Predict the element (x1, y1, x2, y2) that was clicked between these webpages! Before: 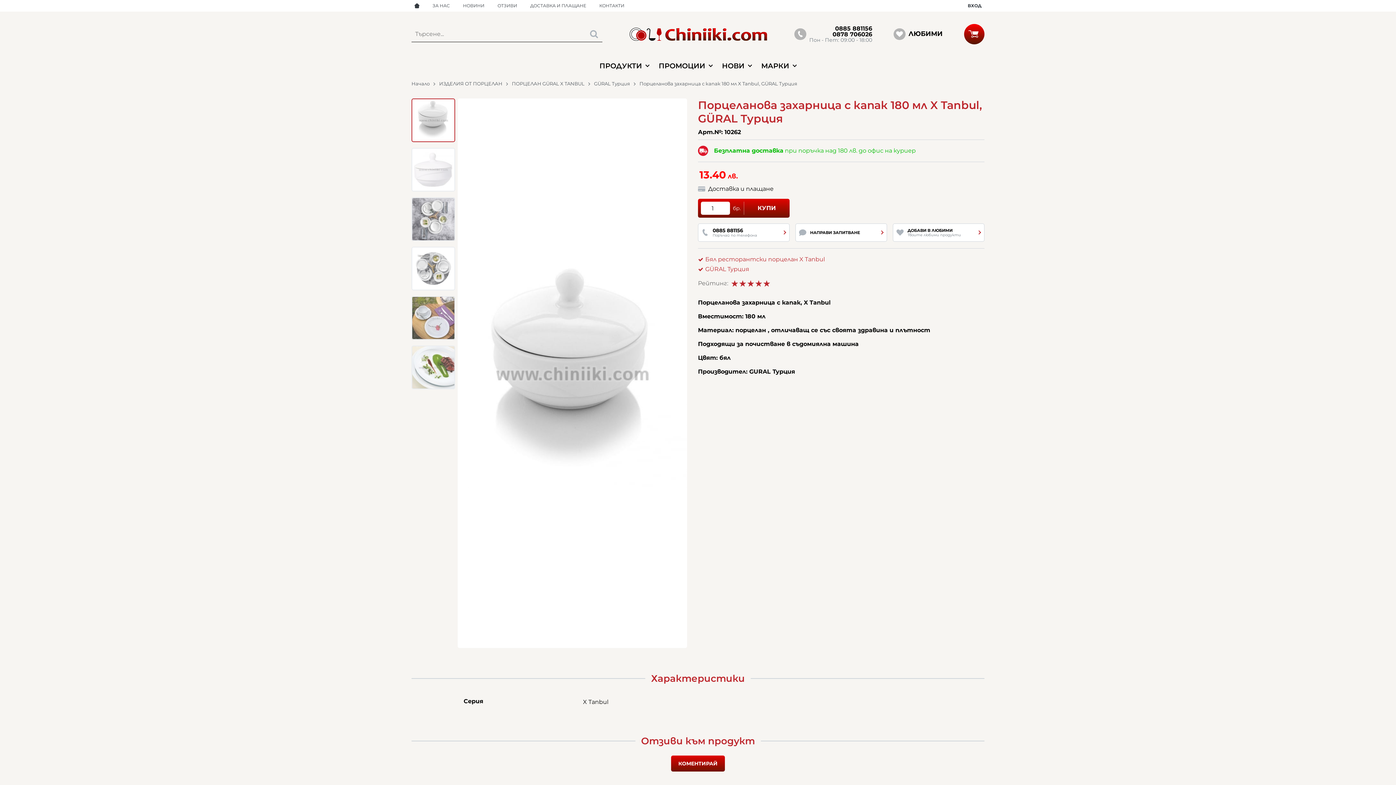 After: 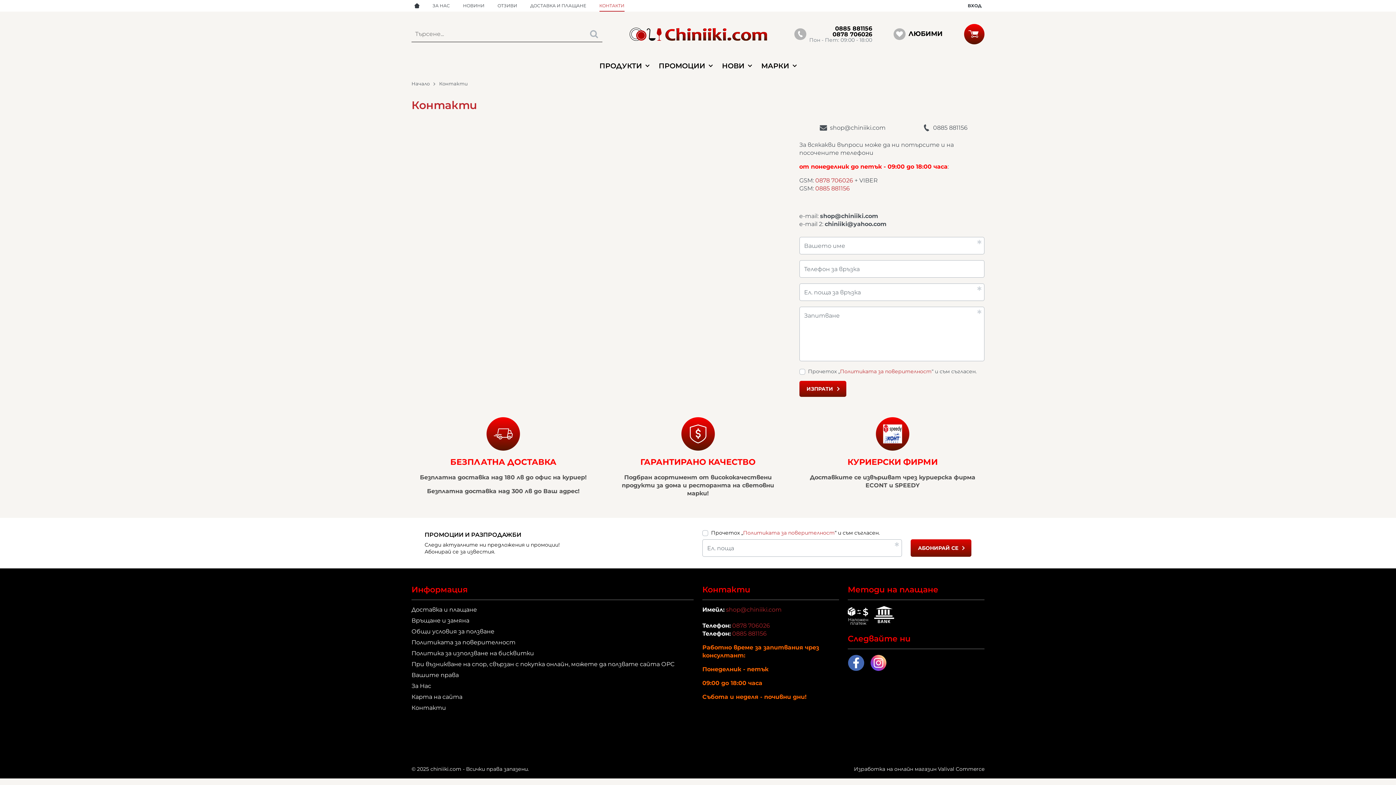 Action: bbox: (596, 0, 627, 11) label: КОНТАКТИ